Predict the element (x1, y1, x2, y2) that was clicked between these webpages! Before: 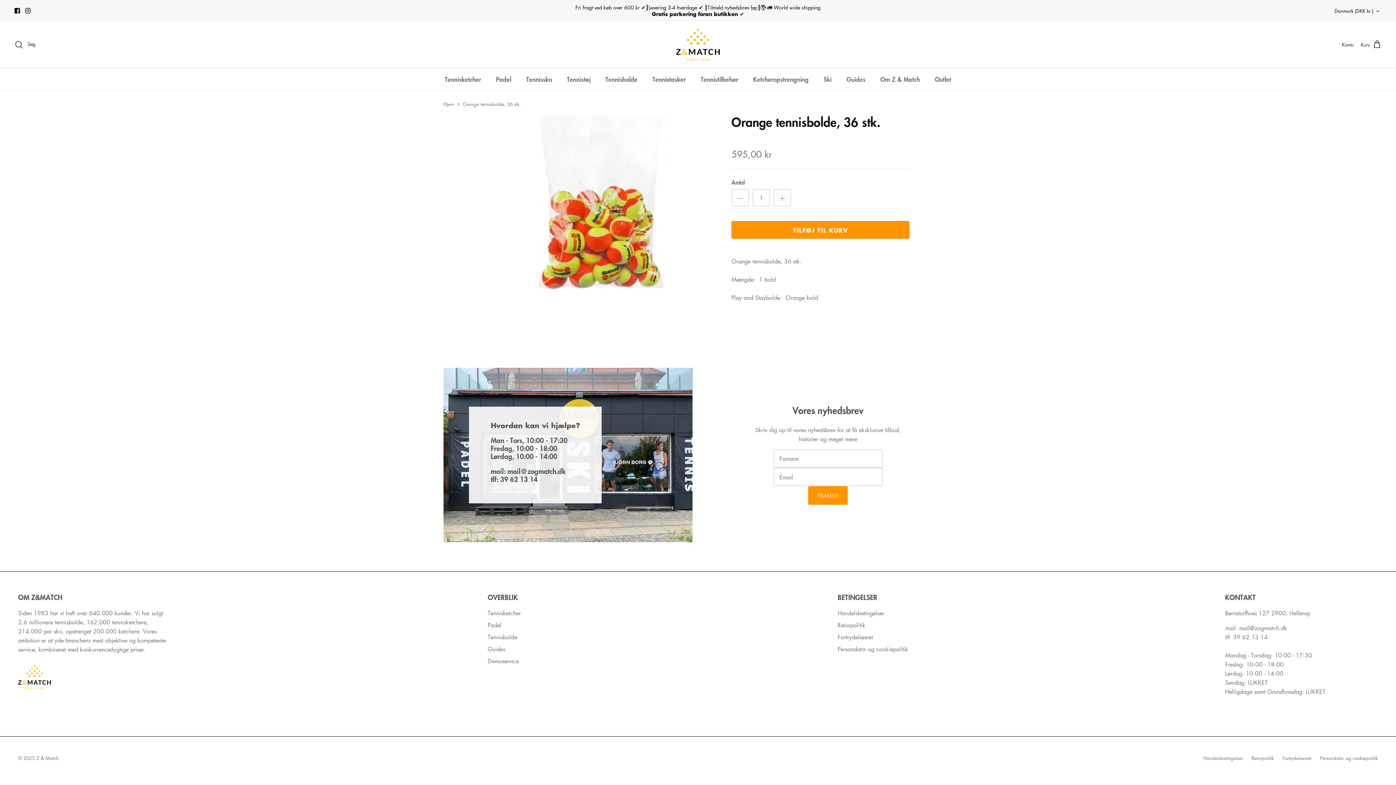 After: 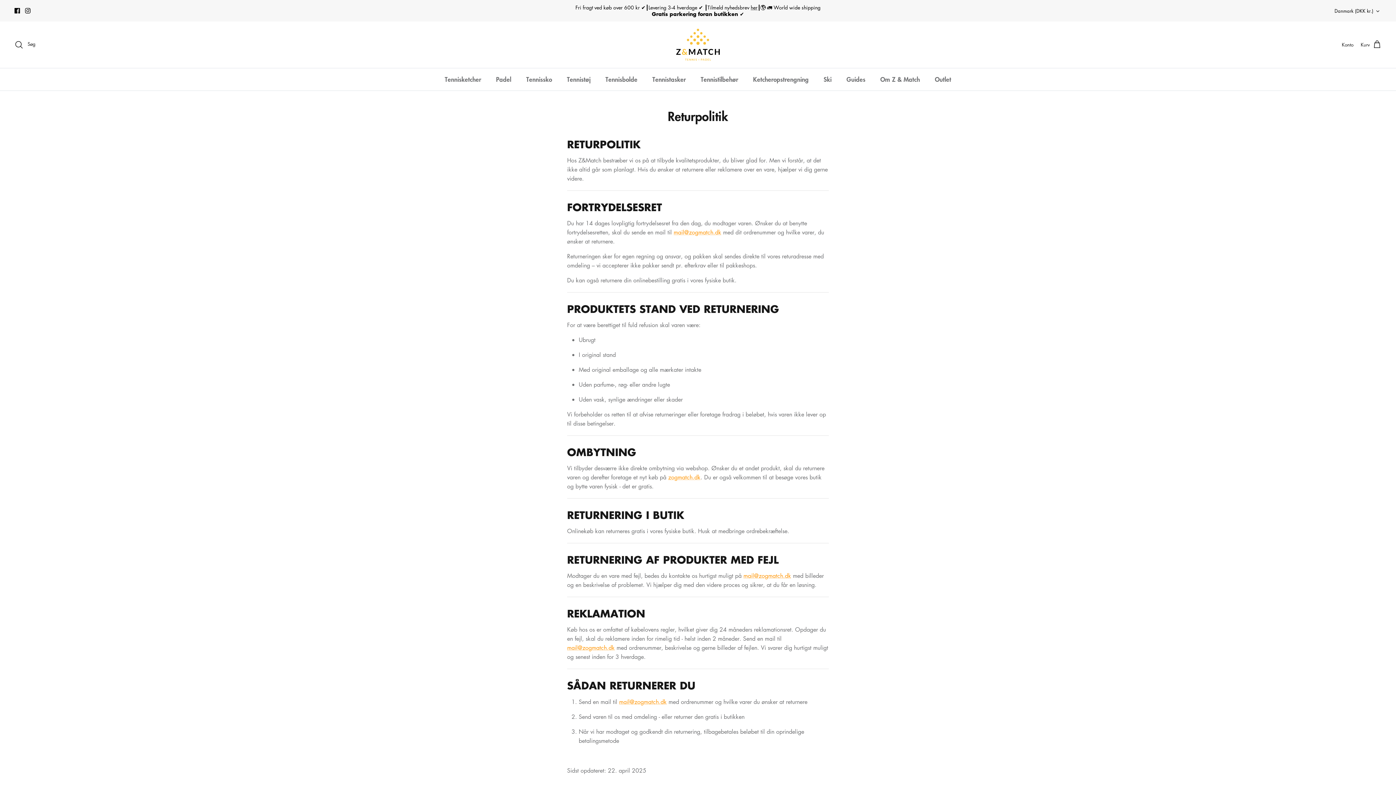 Action: bbox: (1252, 754, 1274, 761) label: Returpolitik